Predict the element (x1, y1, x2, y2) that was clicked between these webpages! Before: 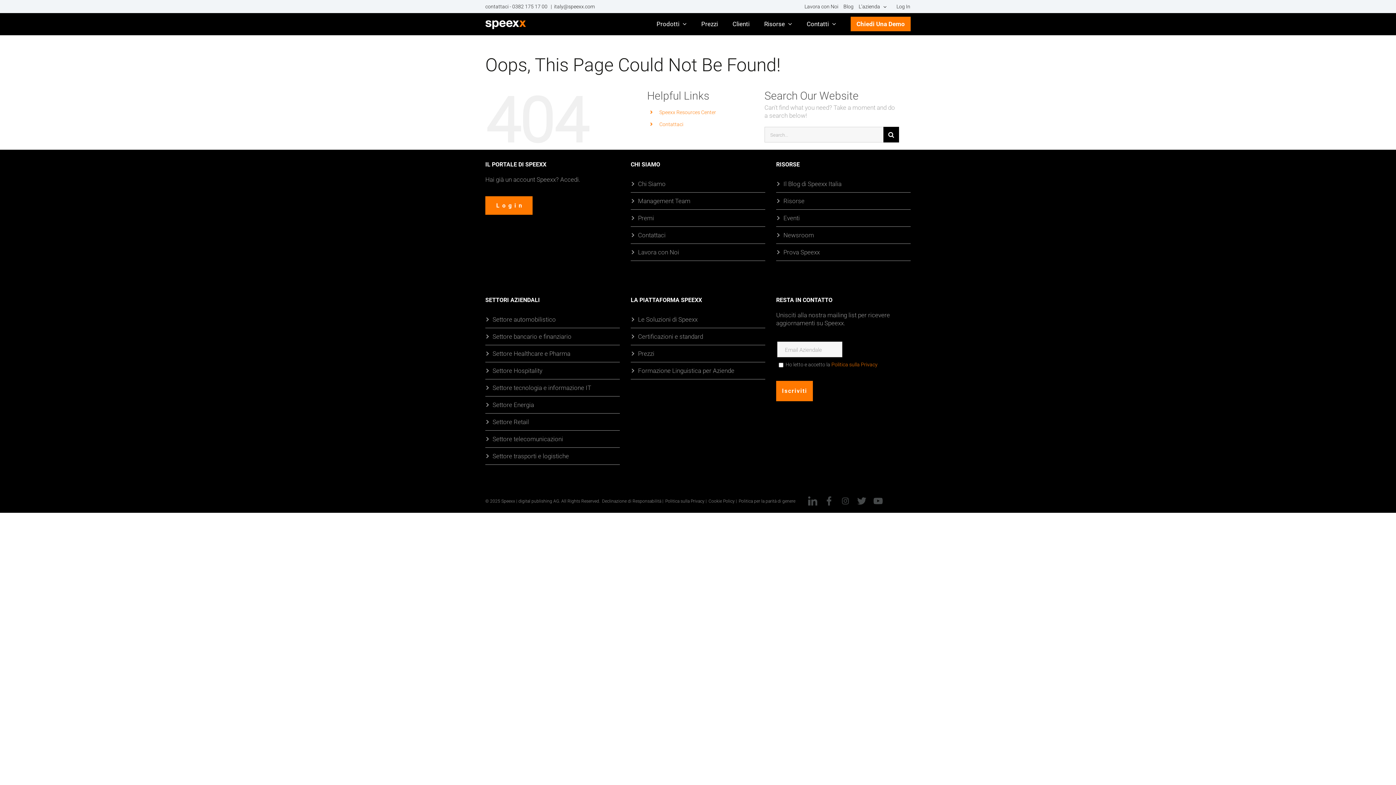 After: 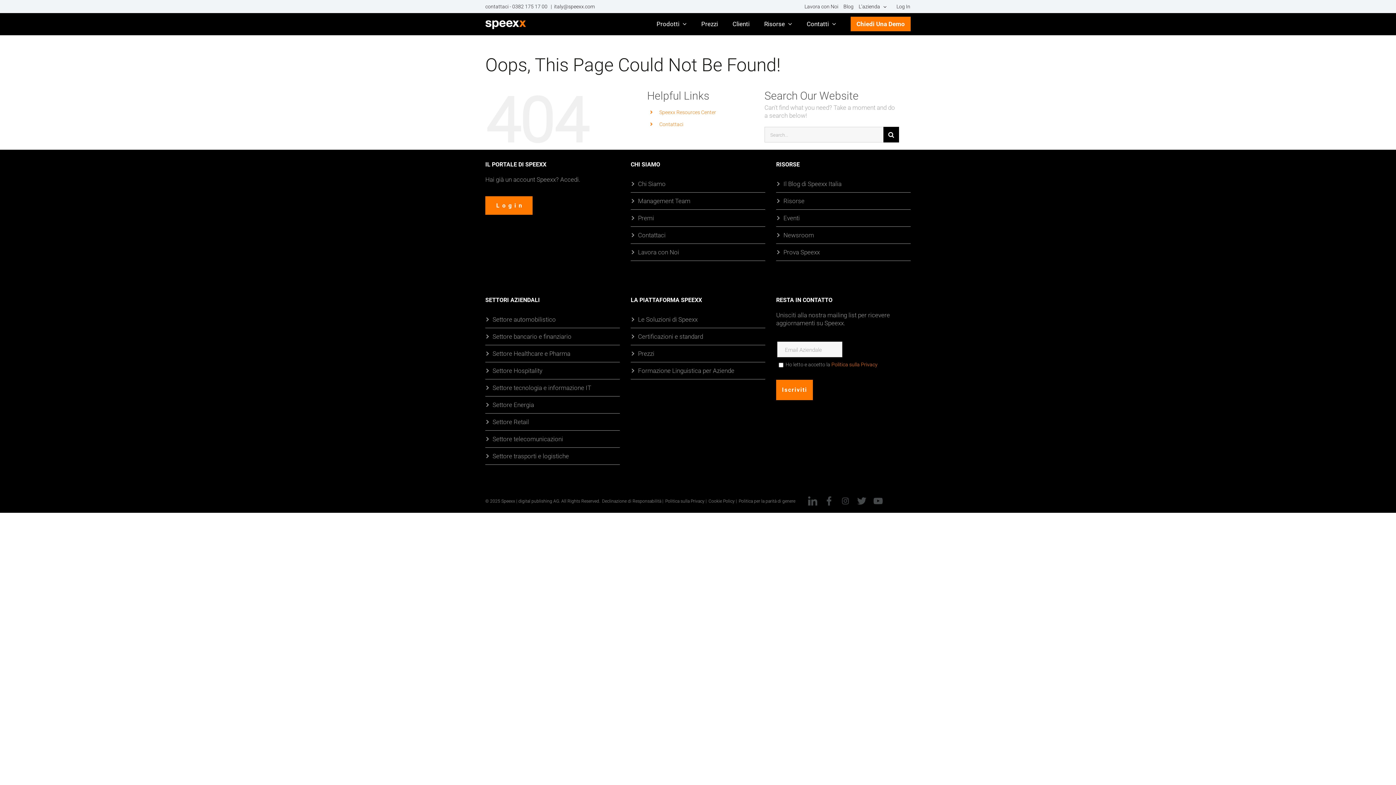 Action: bbox: (776, 381, 813, 401) label: Iscriviti